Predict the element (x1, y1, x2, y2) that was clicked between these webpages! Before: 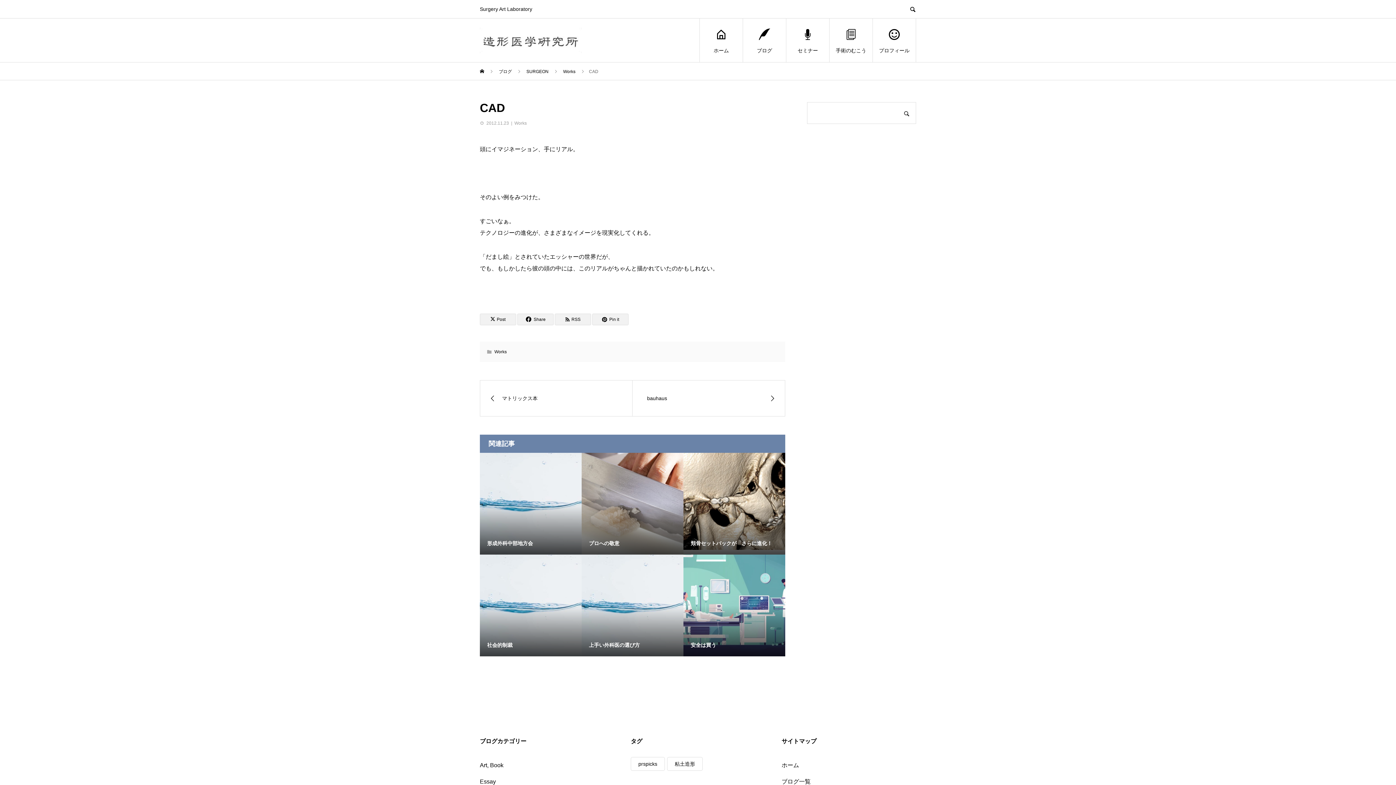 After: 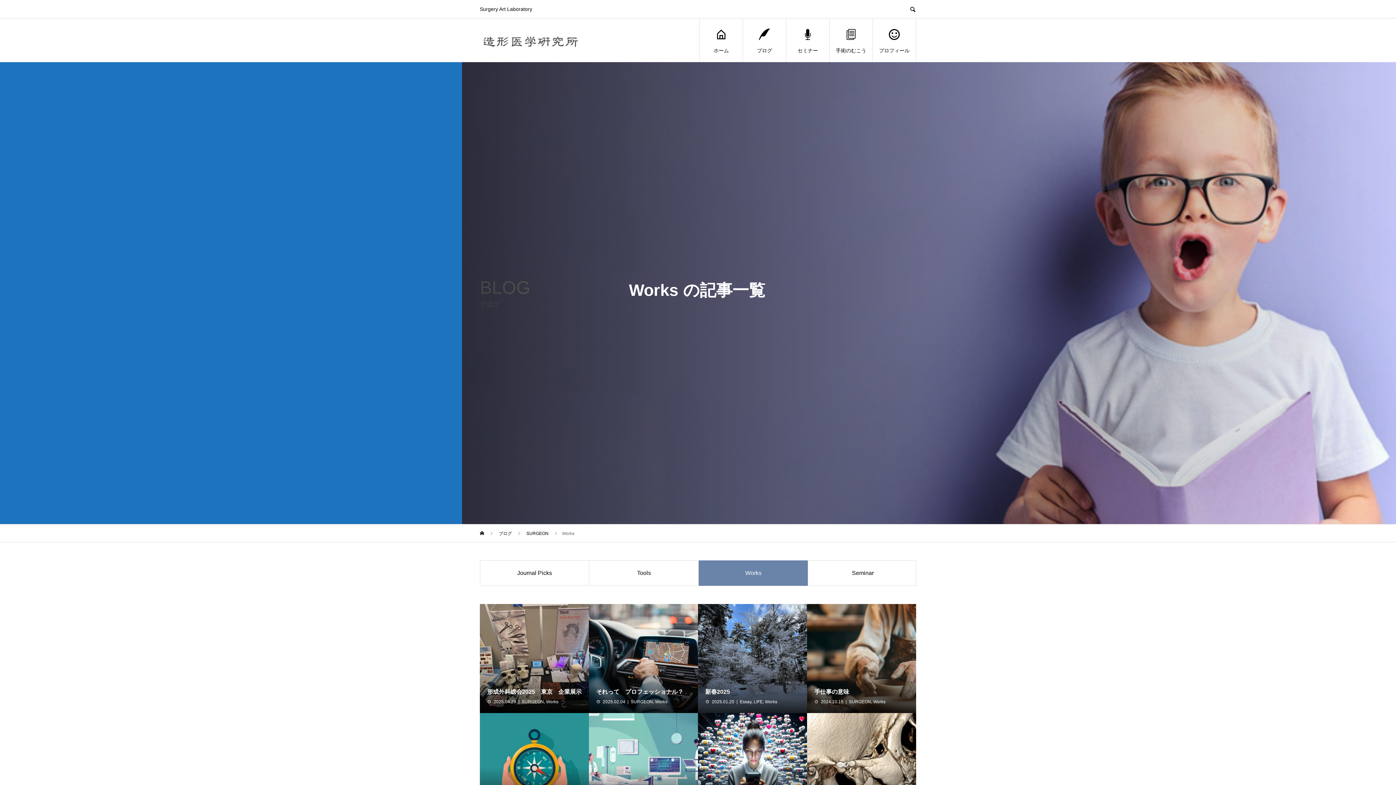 Action: label: Works bbox: (514, 120, 526, 125)